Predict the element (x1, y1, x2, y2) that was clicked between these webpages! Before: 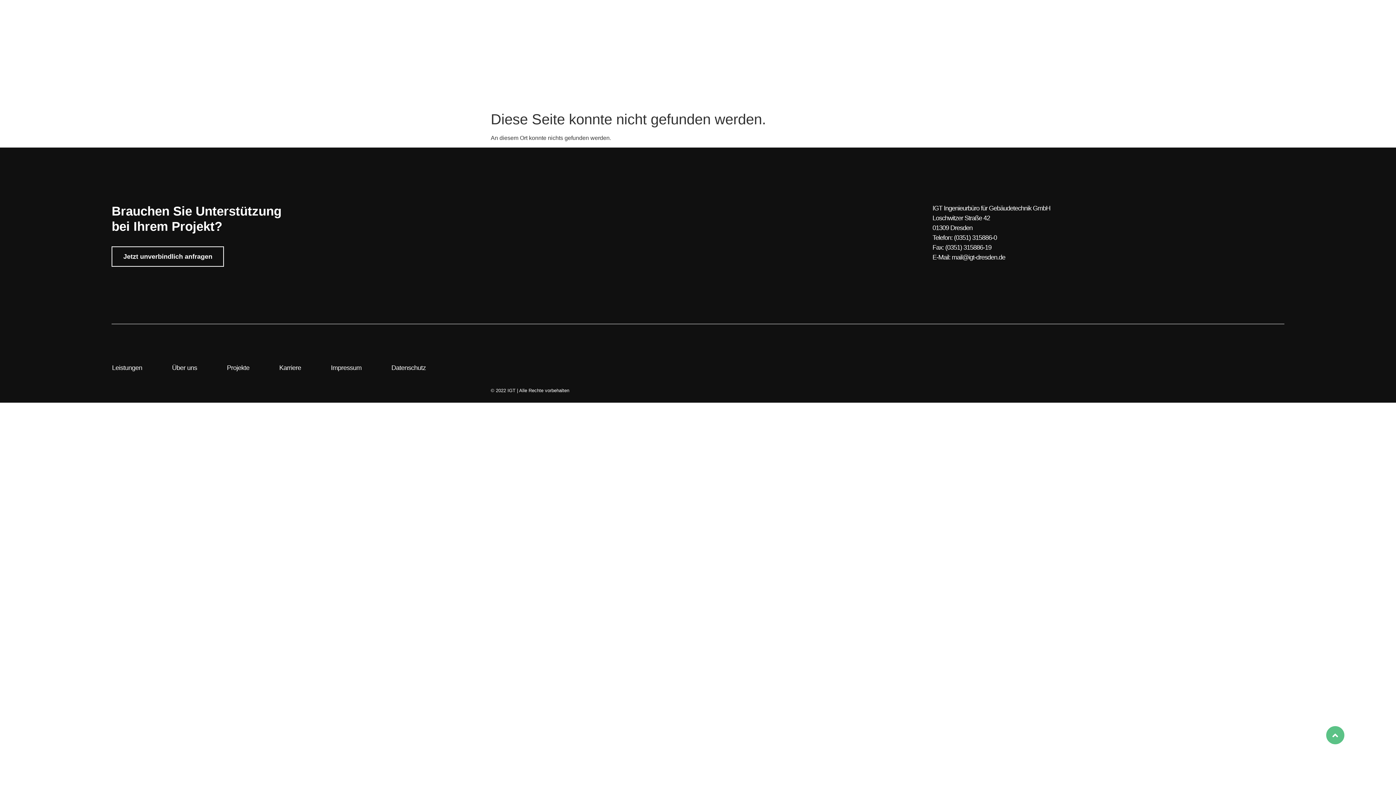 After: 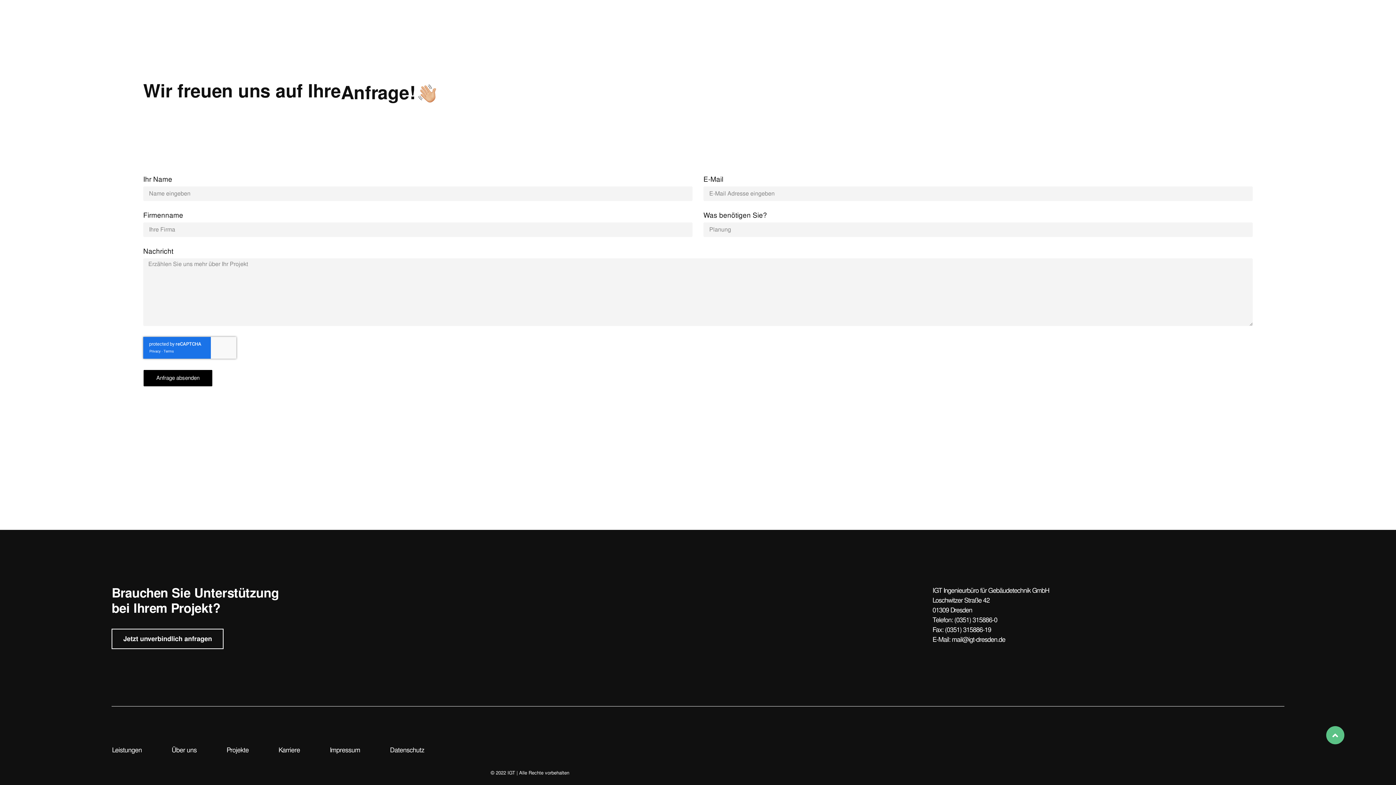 Action: label: Jetzt unverbindlich anfragen bbox: (111, 246, 224, 266)